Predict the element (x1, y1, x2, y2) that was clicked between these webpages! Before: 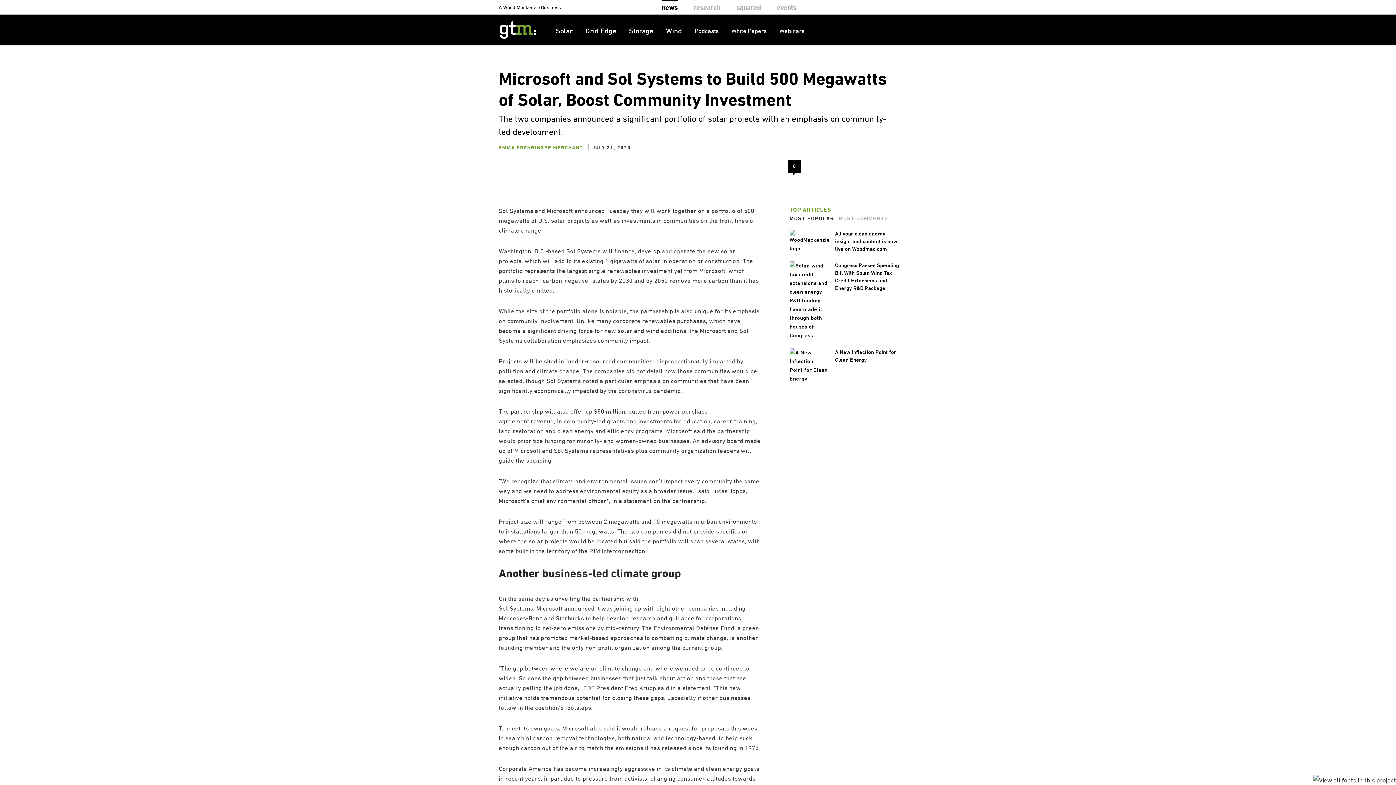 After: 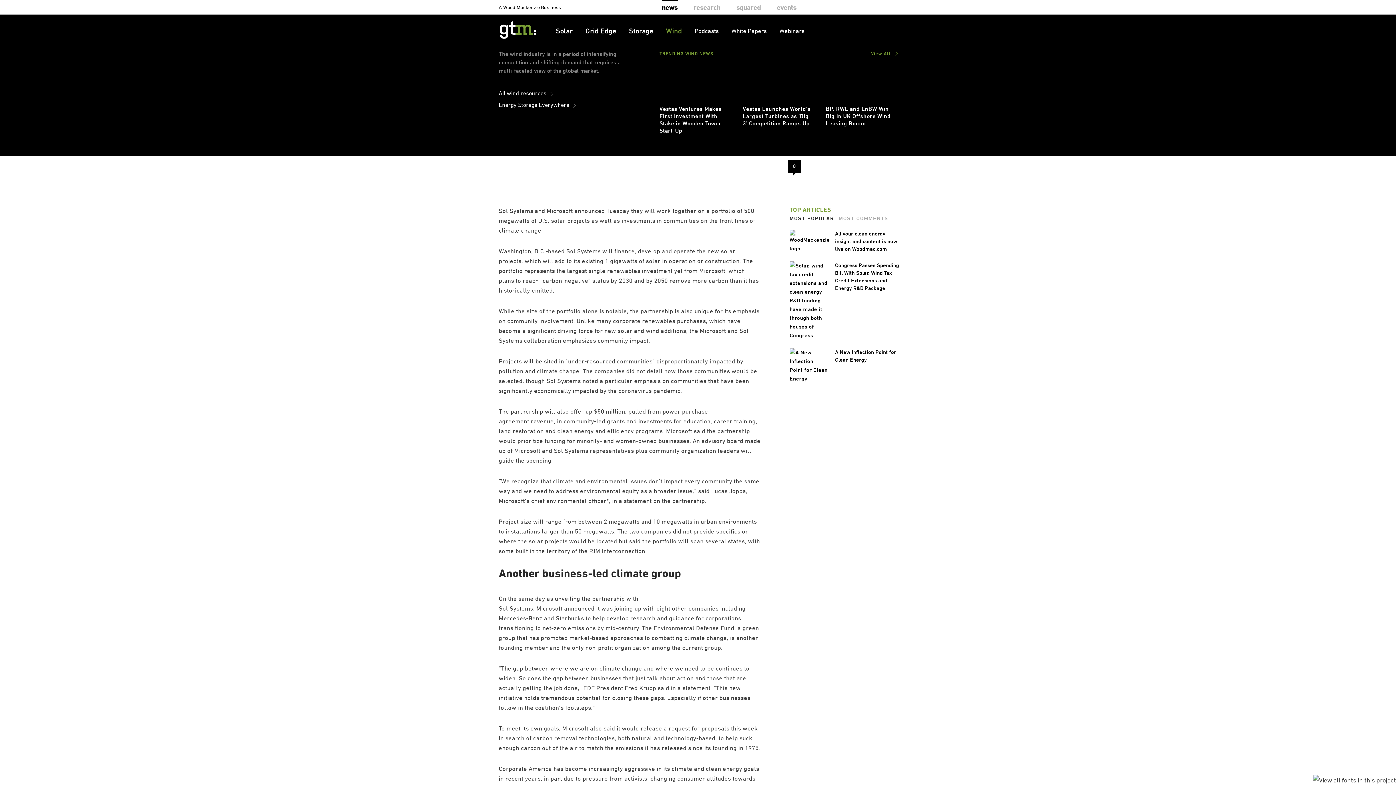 Action: bbox: (666, 26, 682, 35) label: Wind